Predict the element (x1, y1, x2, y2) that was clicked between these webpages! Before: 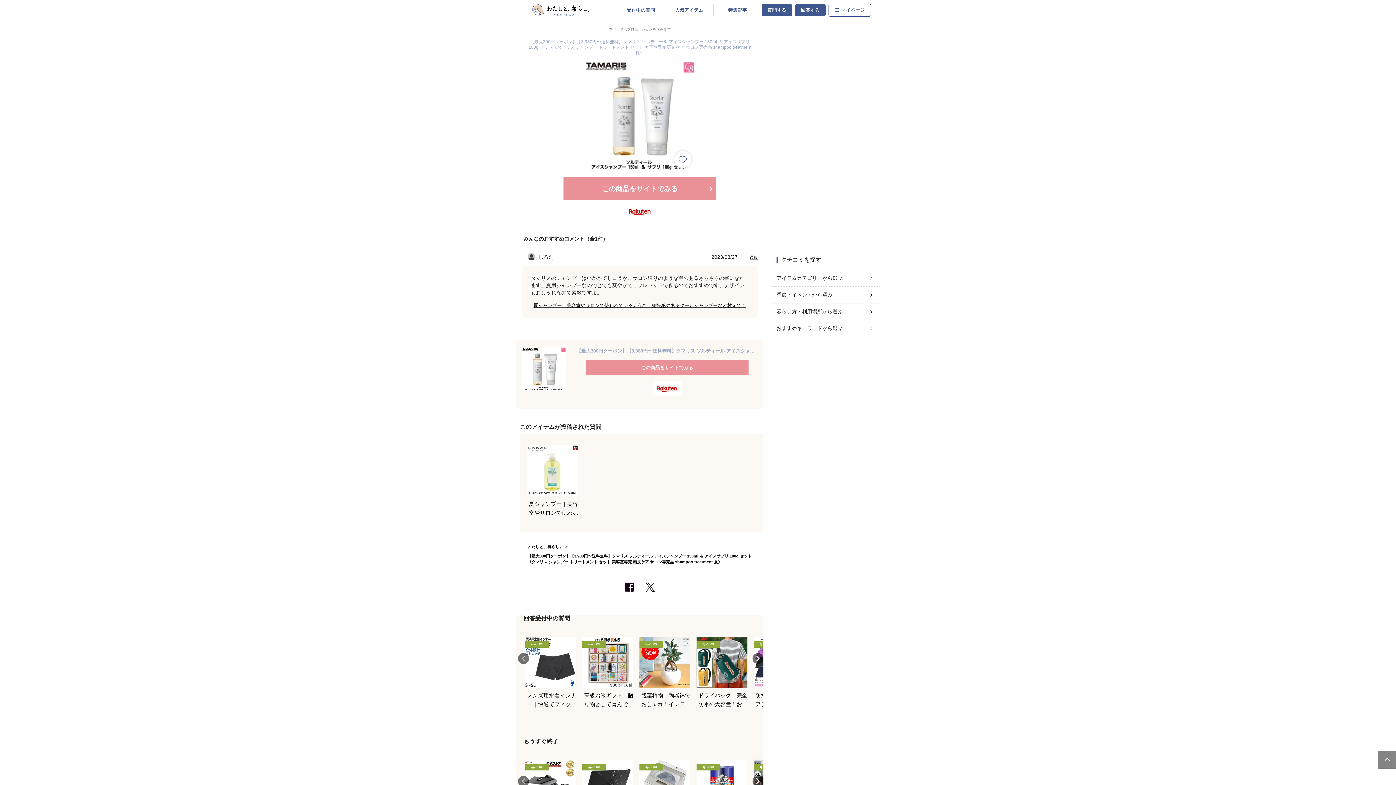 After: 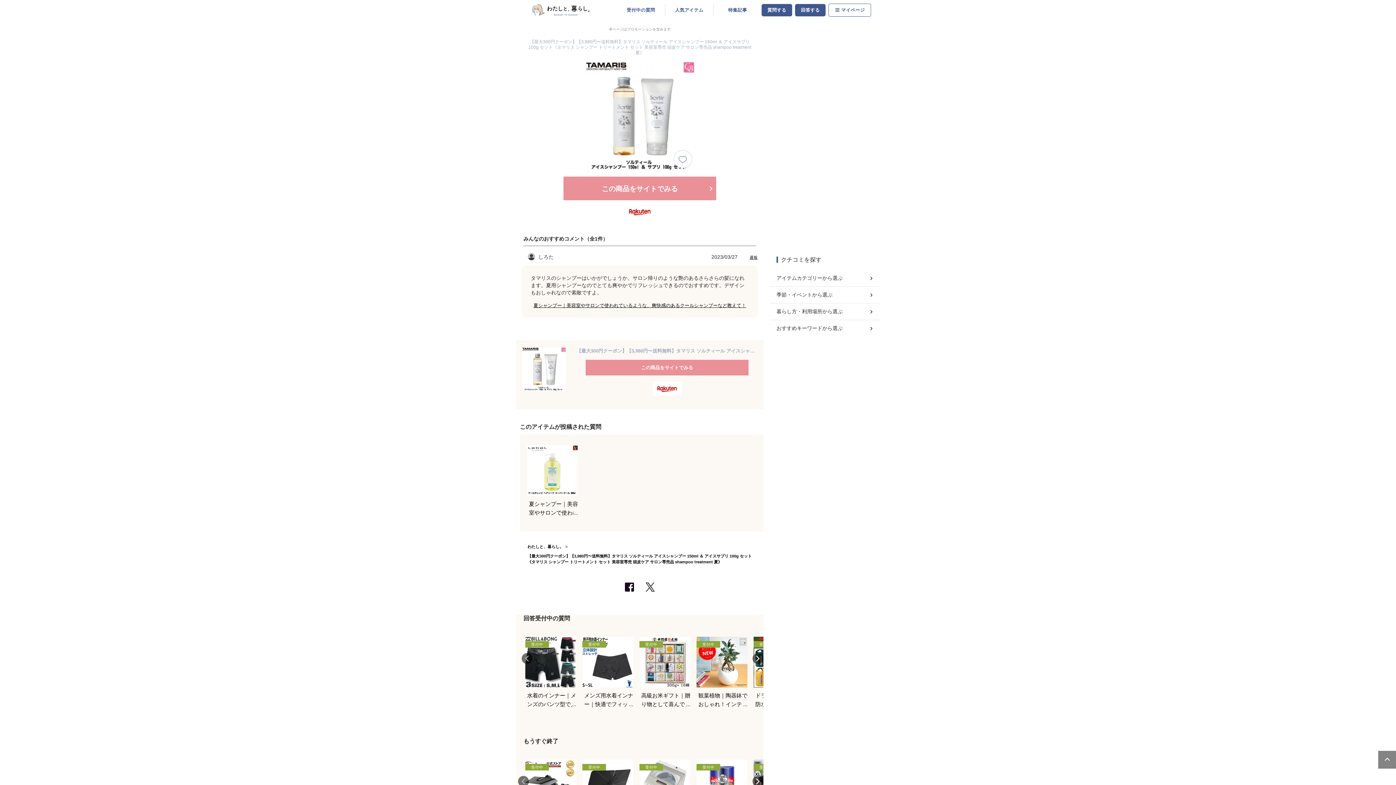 Action: bbox: (518, 653, 529, 664) label: Previous